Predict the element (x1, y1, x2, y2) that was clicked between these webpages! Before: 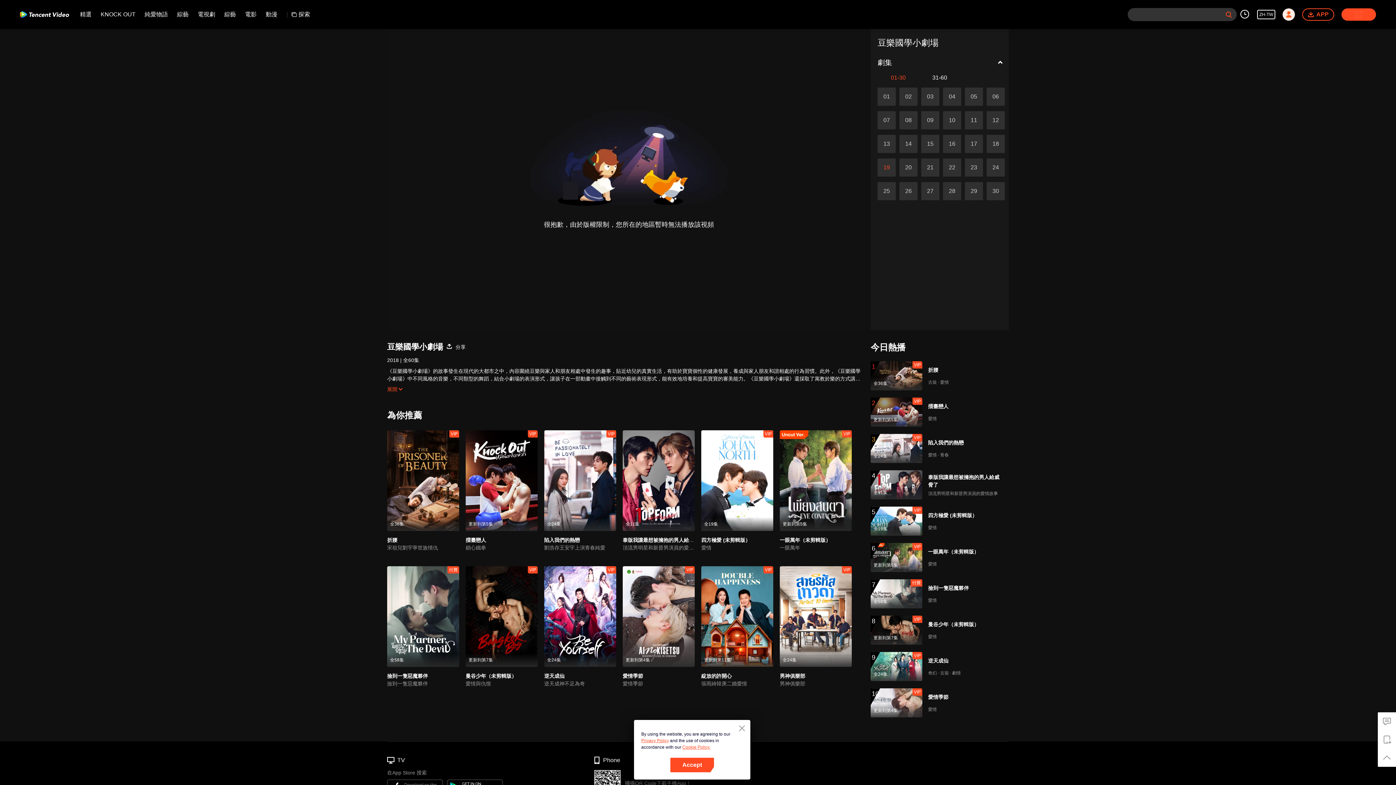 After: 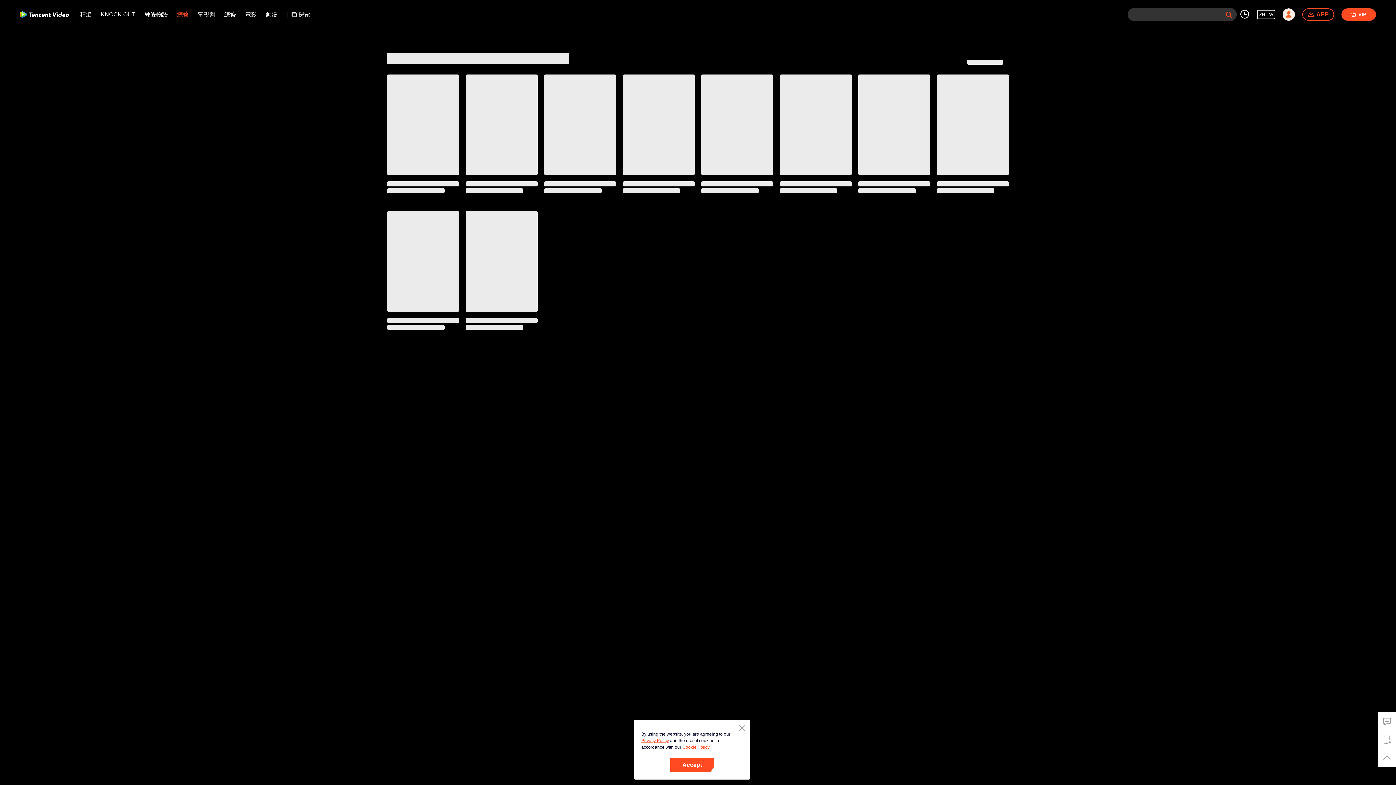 Action: label: 綜藝 bbox: (177, 5, 188, 23)